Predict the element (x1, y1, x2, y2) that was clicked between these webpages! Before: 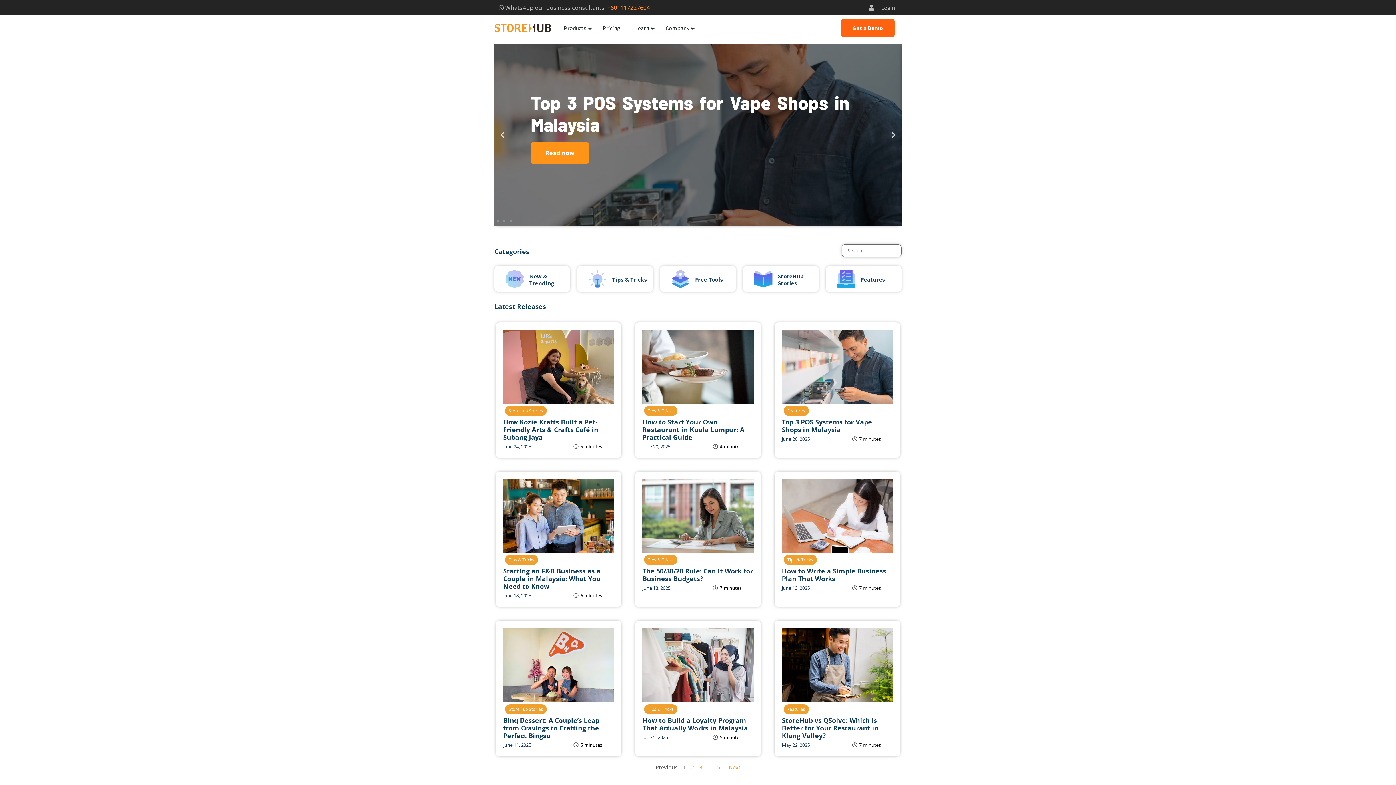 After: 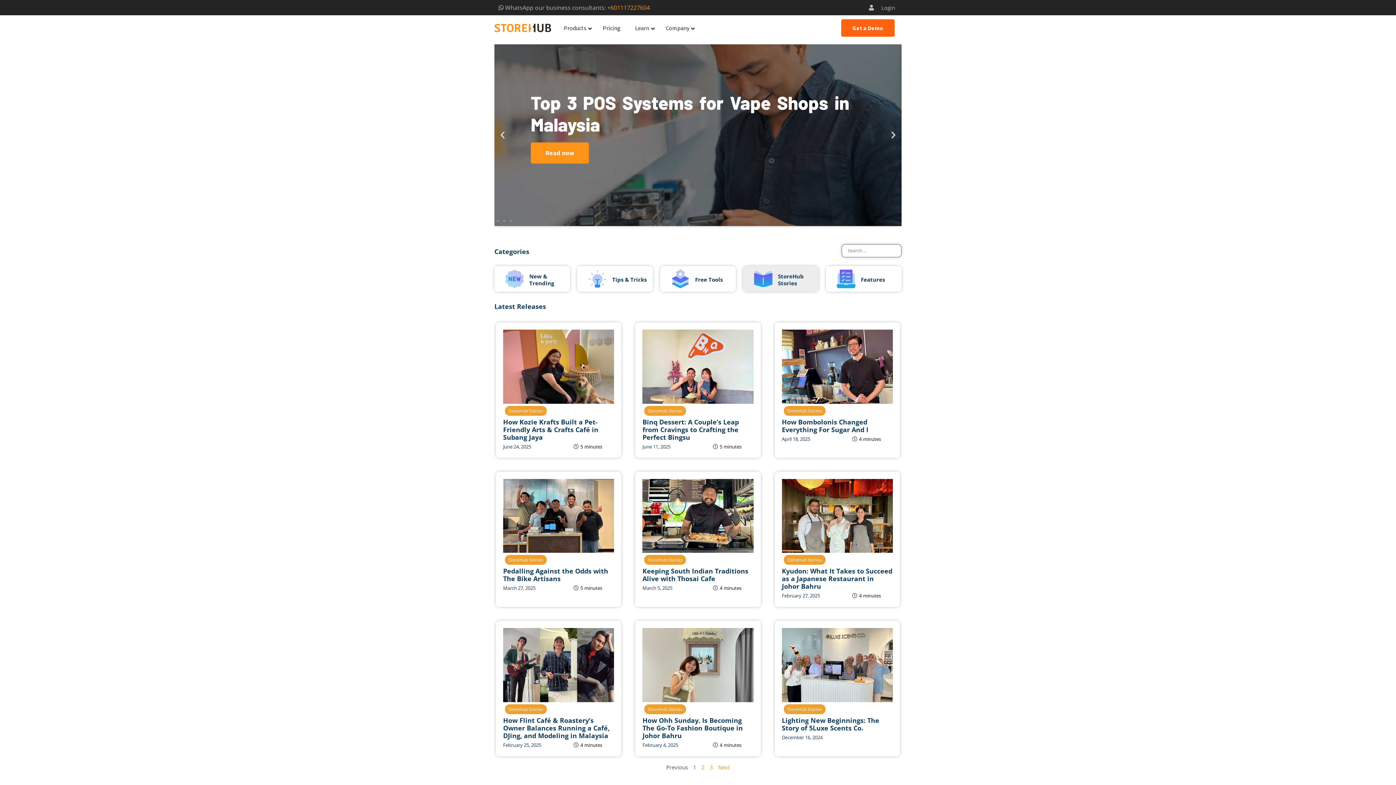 Action: label: StoreHub Stories bbox: (506, 704, 545, 714)